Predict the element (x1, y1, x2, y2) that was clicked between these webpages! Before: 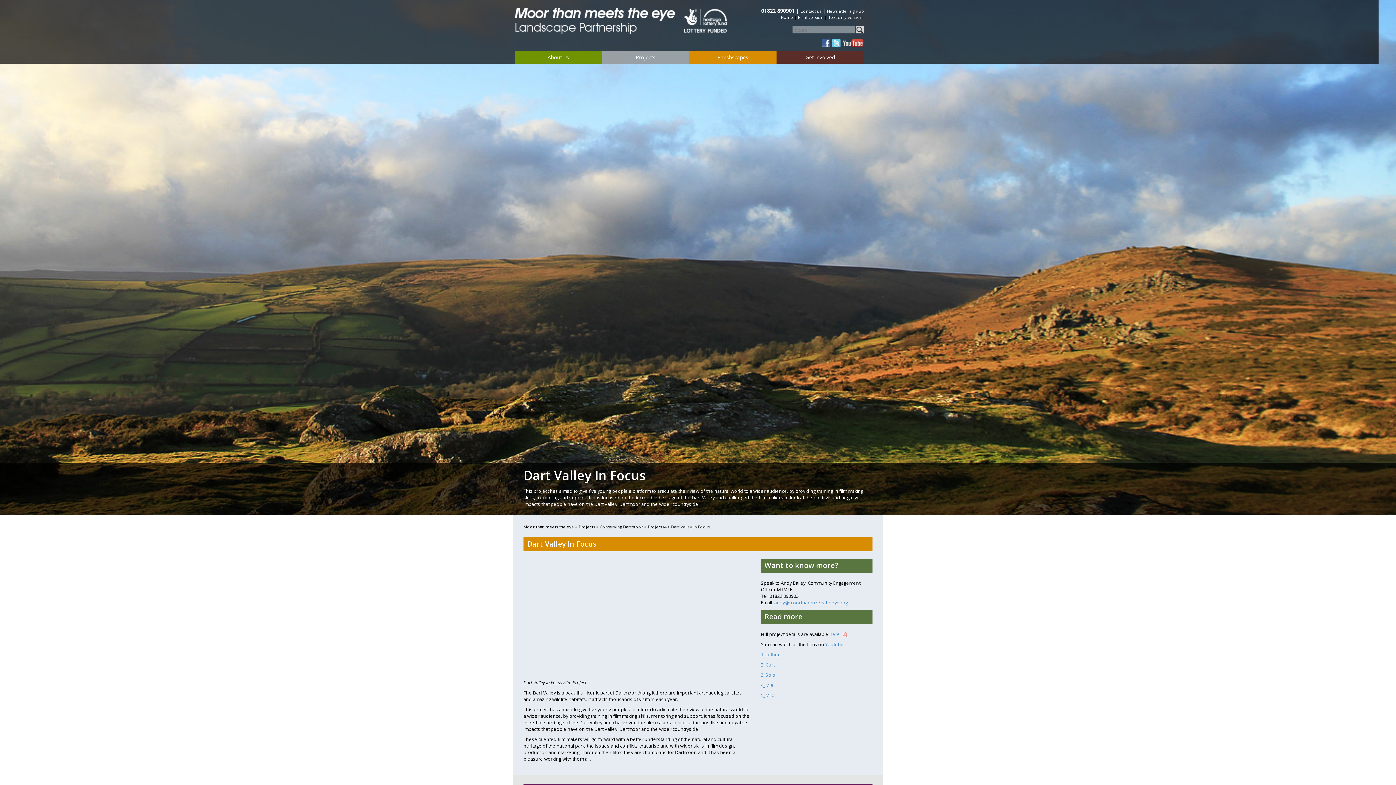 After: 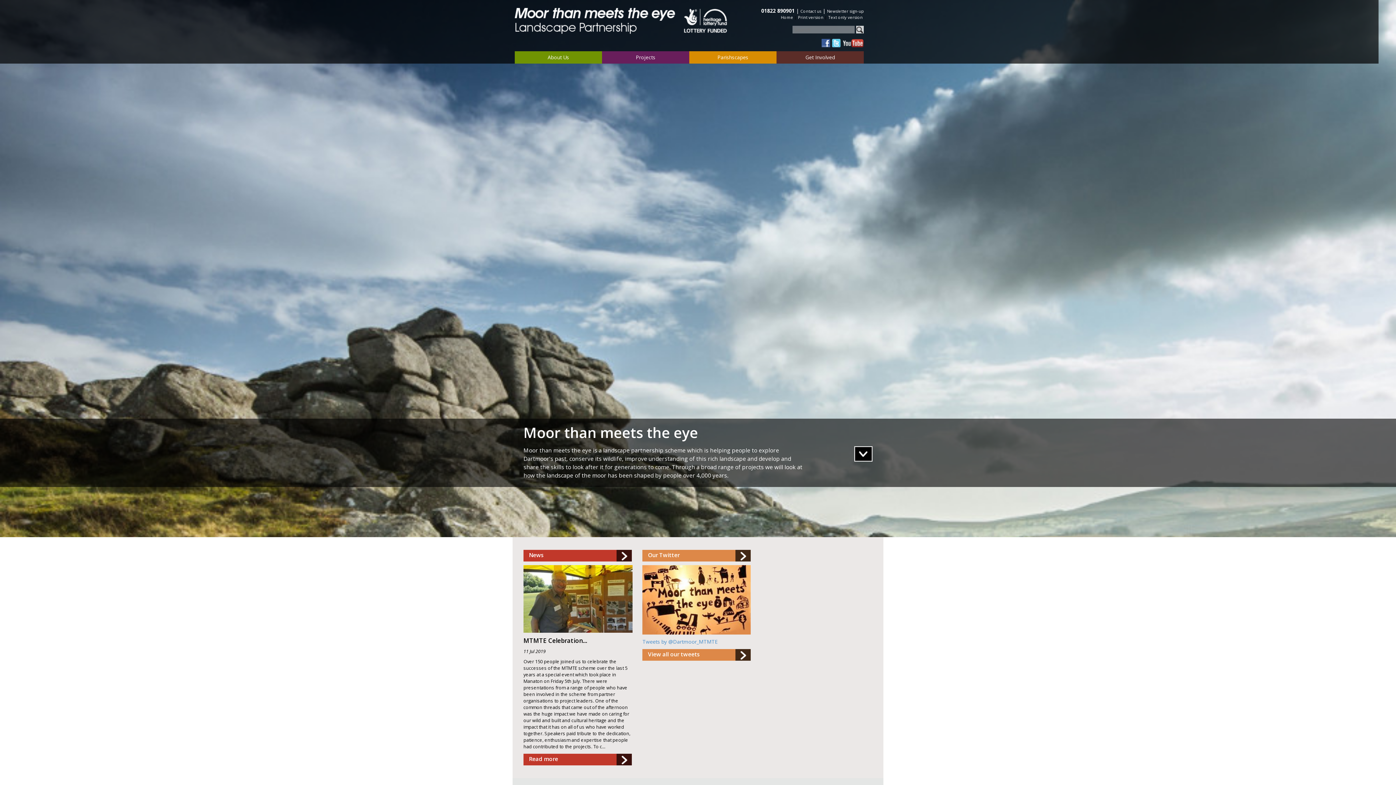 Action: bbox: (781, 14, 793, 20) label: Home